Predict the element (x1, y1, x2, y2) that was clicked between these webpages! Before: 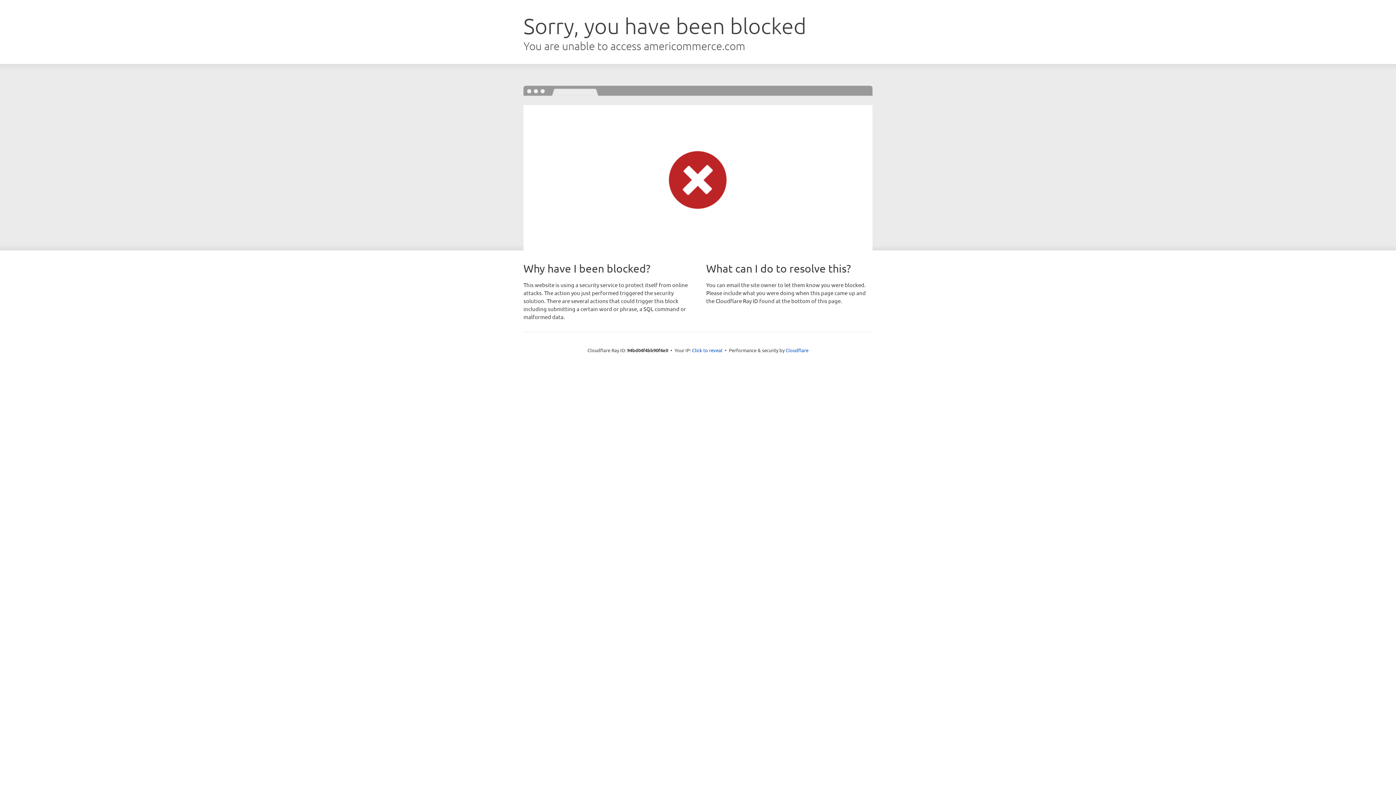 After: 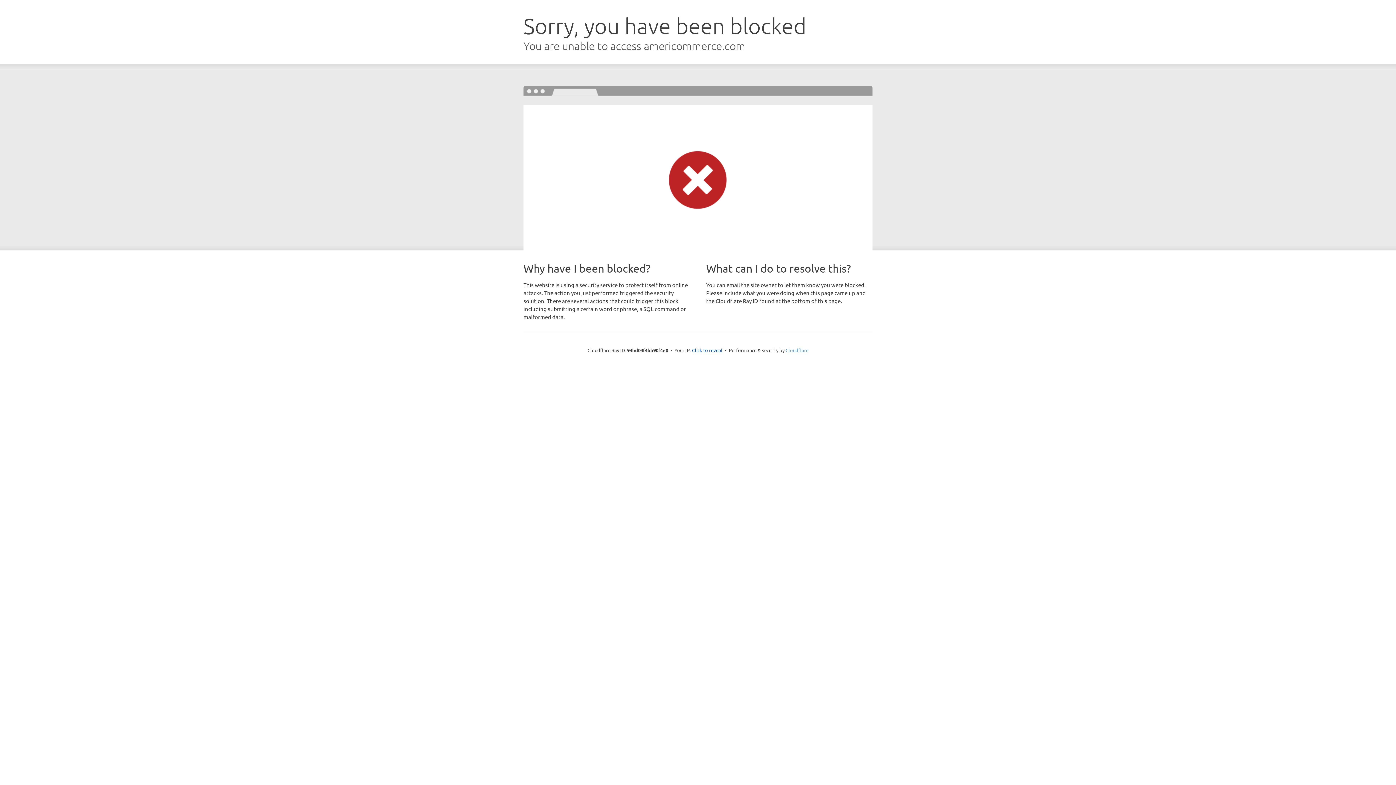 Action: label: Cloudflare bbox: (785, 347, 808, 353)